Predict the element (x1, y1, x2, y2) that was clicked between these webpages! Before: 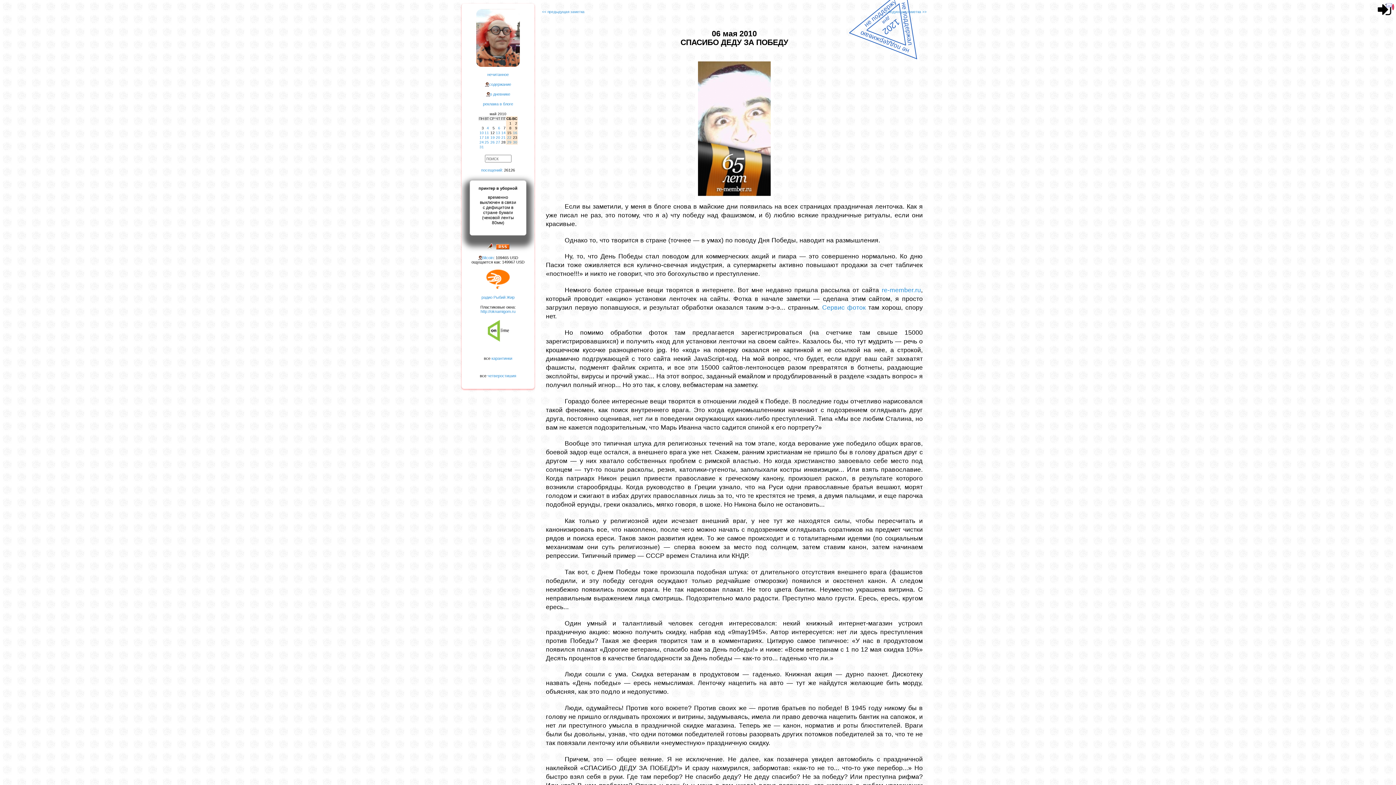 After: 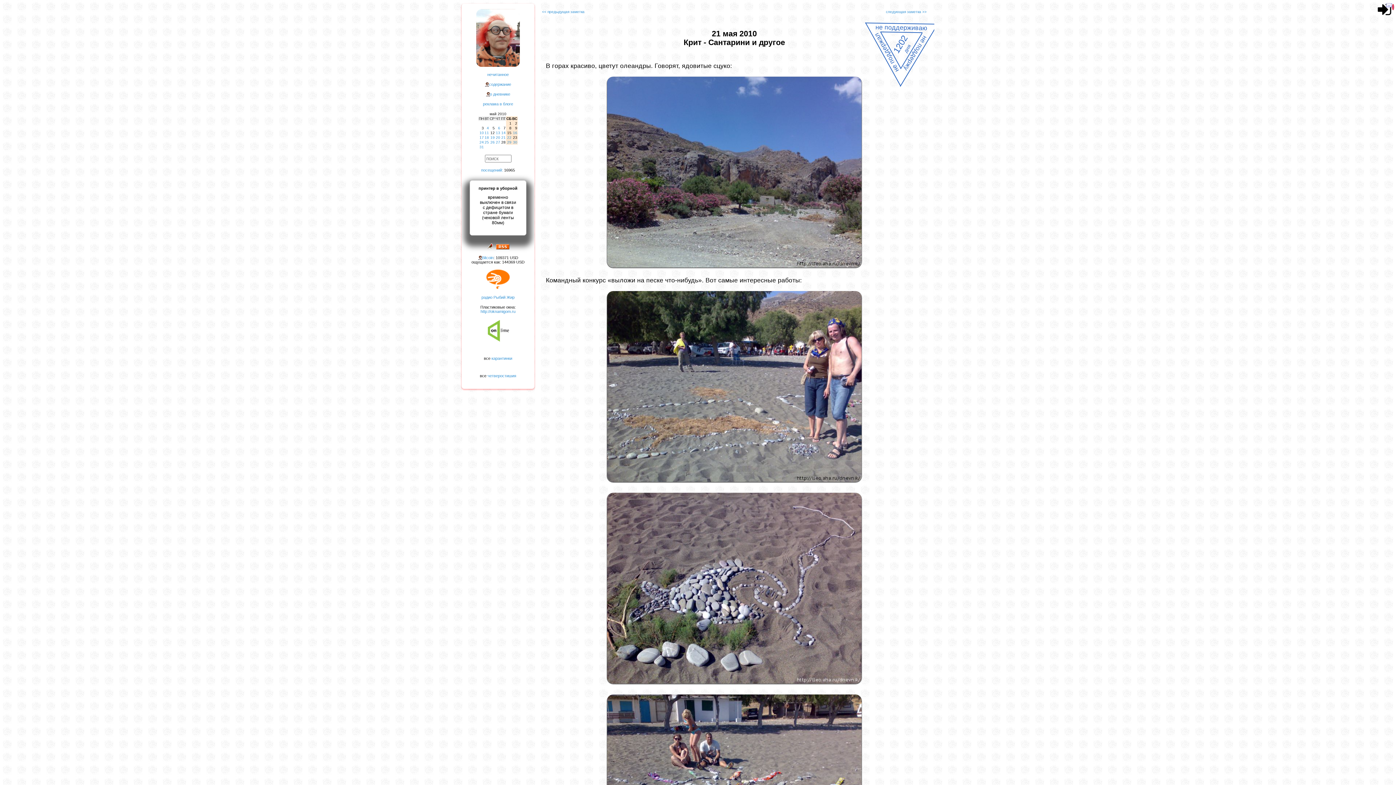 Action: label: 21 bbox: (501, 135, 505, 139)